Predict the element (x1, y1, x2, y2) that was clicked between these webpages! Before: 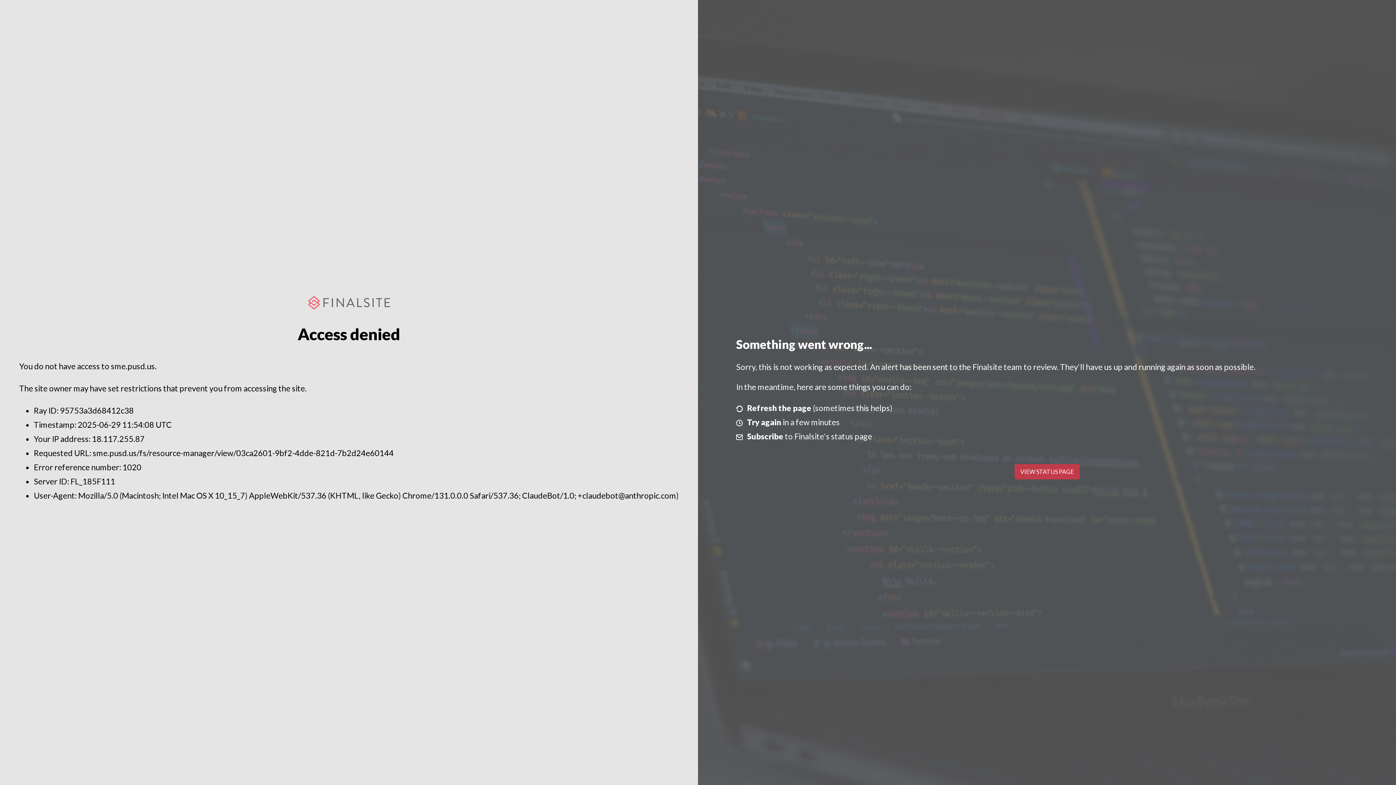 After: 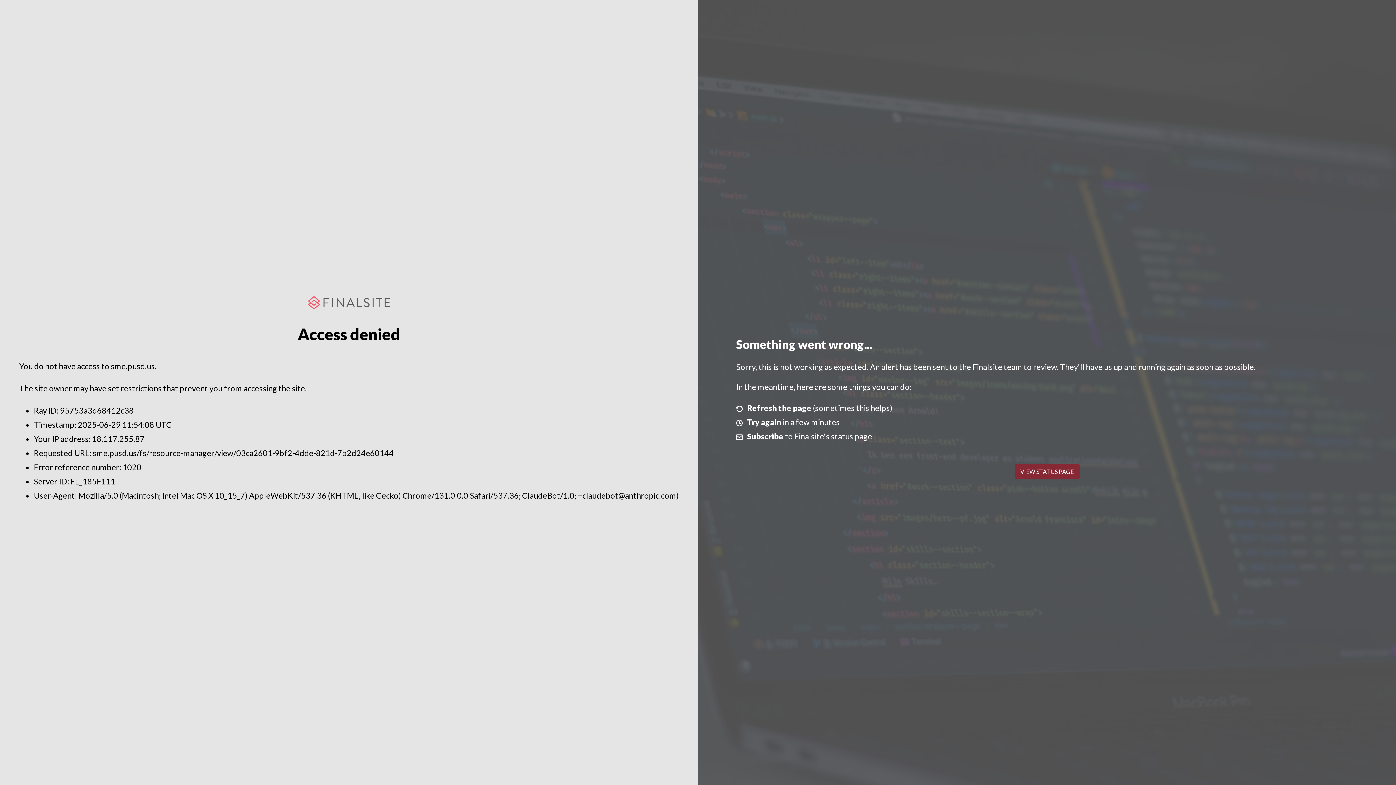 Action: label: VIEW STATUS PAGE bbox: (1014, 464, 1079, 479)